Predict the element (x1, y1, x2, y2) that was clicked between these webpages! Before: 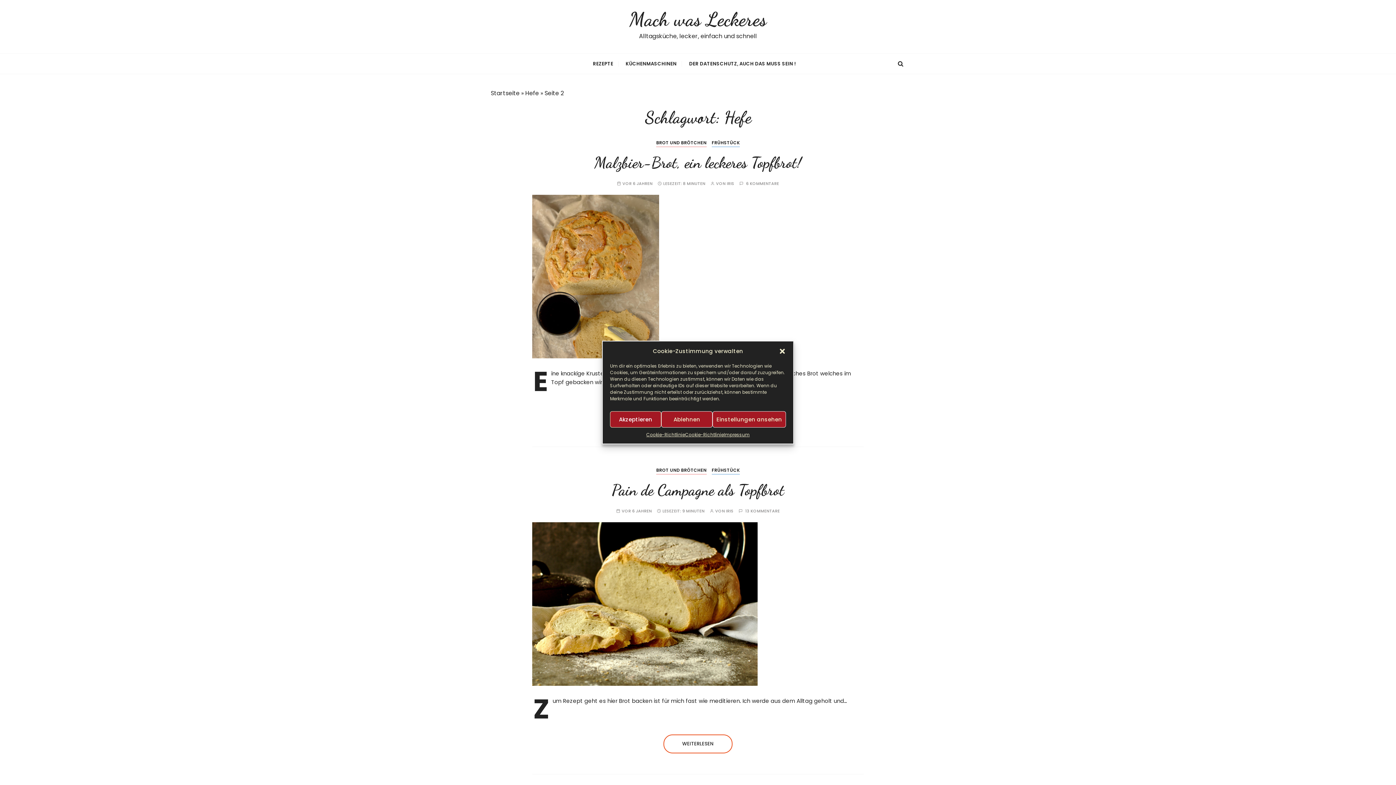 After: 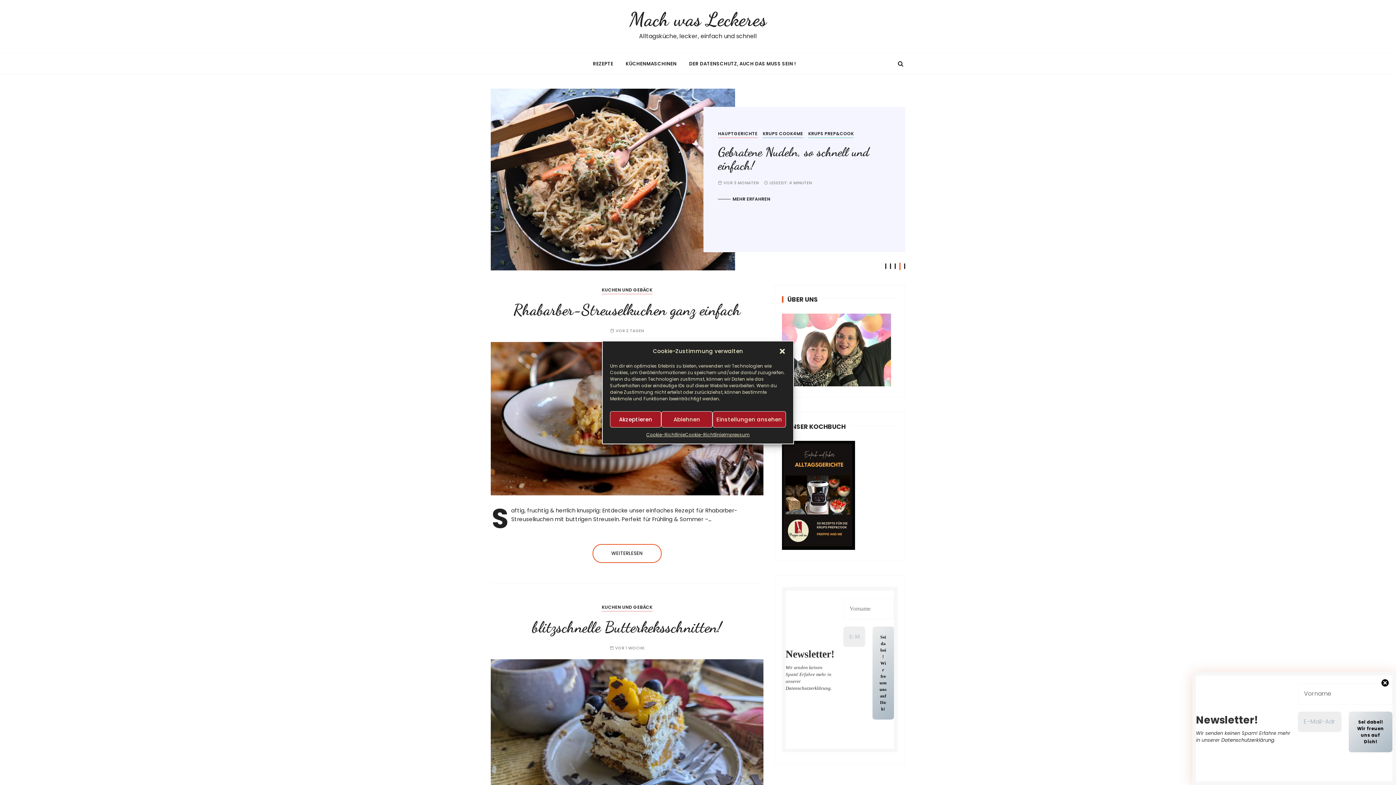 Action: bbox: (490, 89, 519, 97) label: Startseite